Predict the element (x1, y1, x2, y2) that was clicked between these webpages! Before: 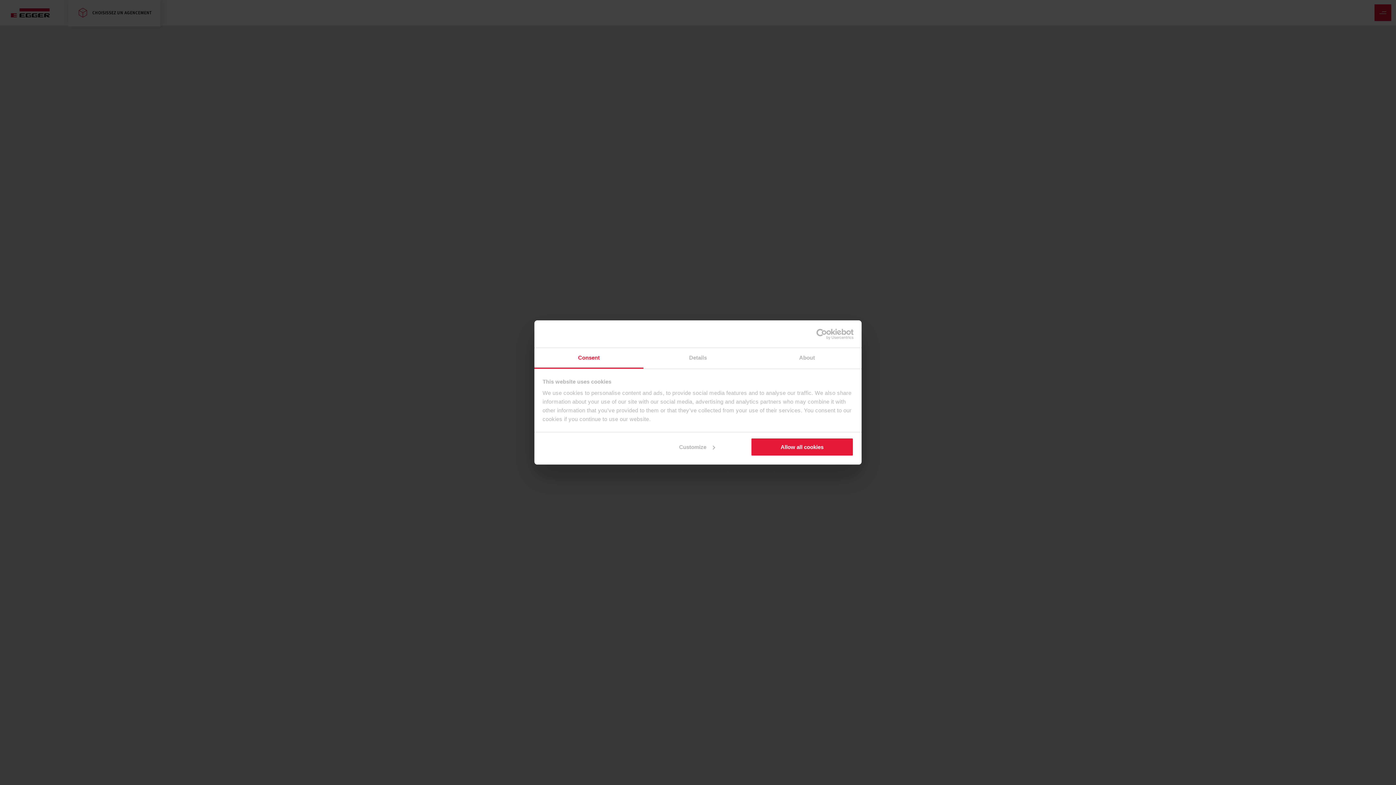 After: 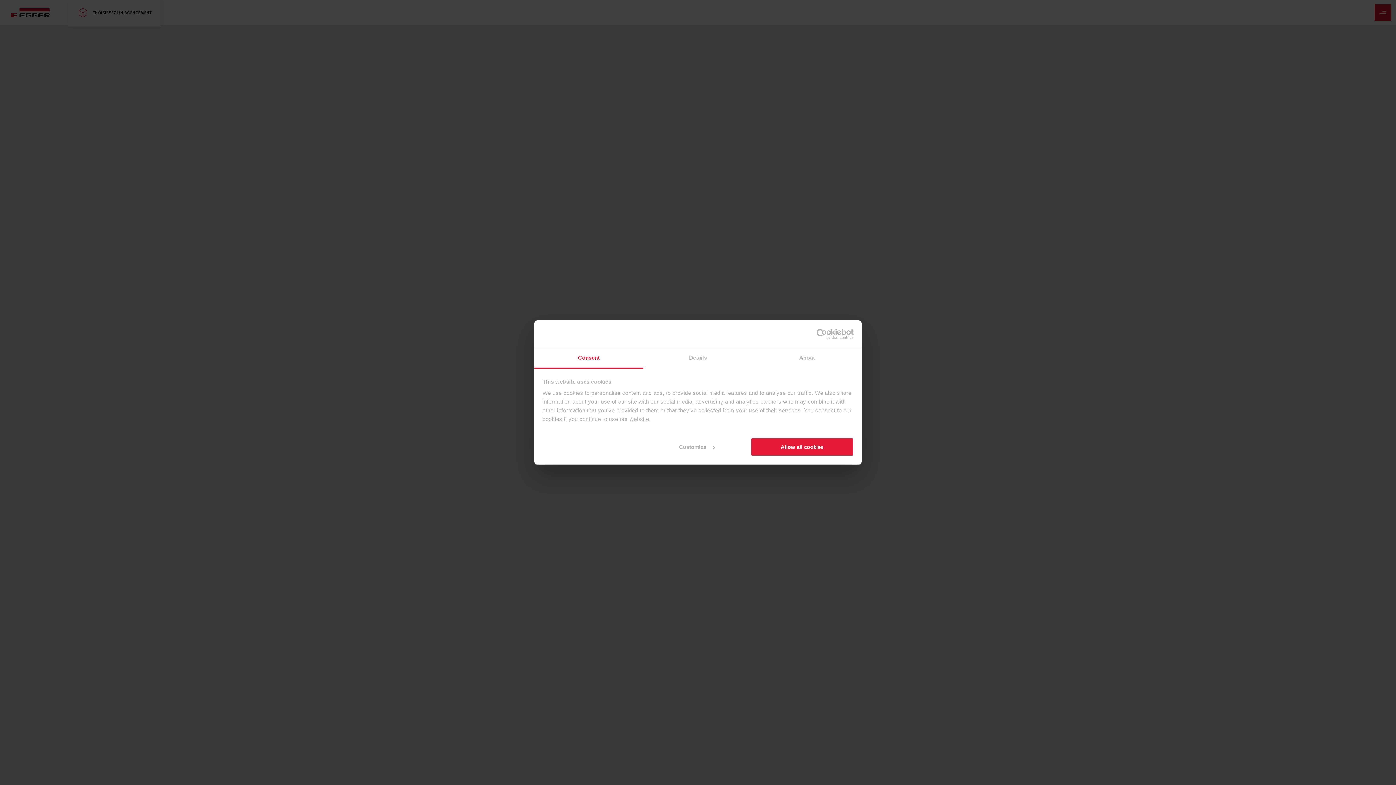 Action: label: Consent bbox: (534, 348, 643, 368)